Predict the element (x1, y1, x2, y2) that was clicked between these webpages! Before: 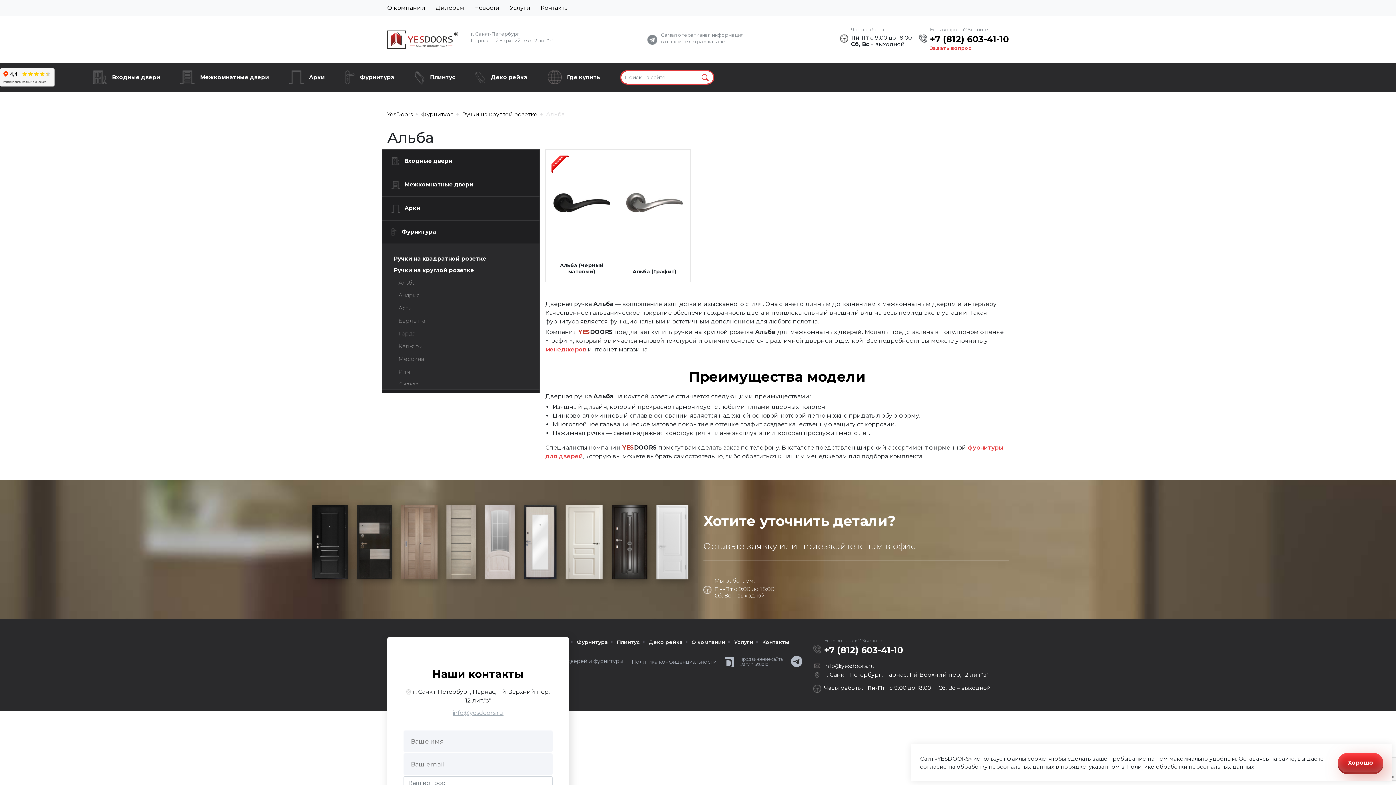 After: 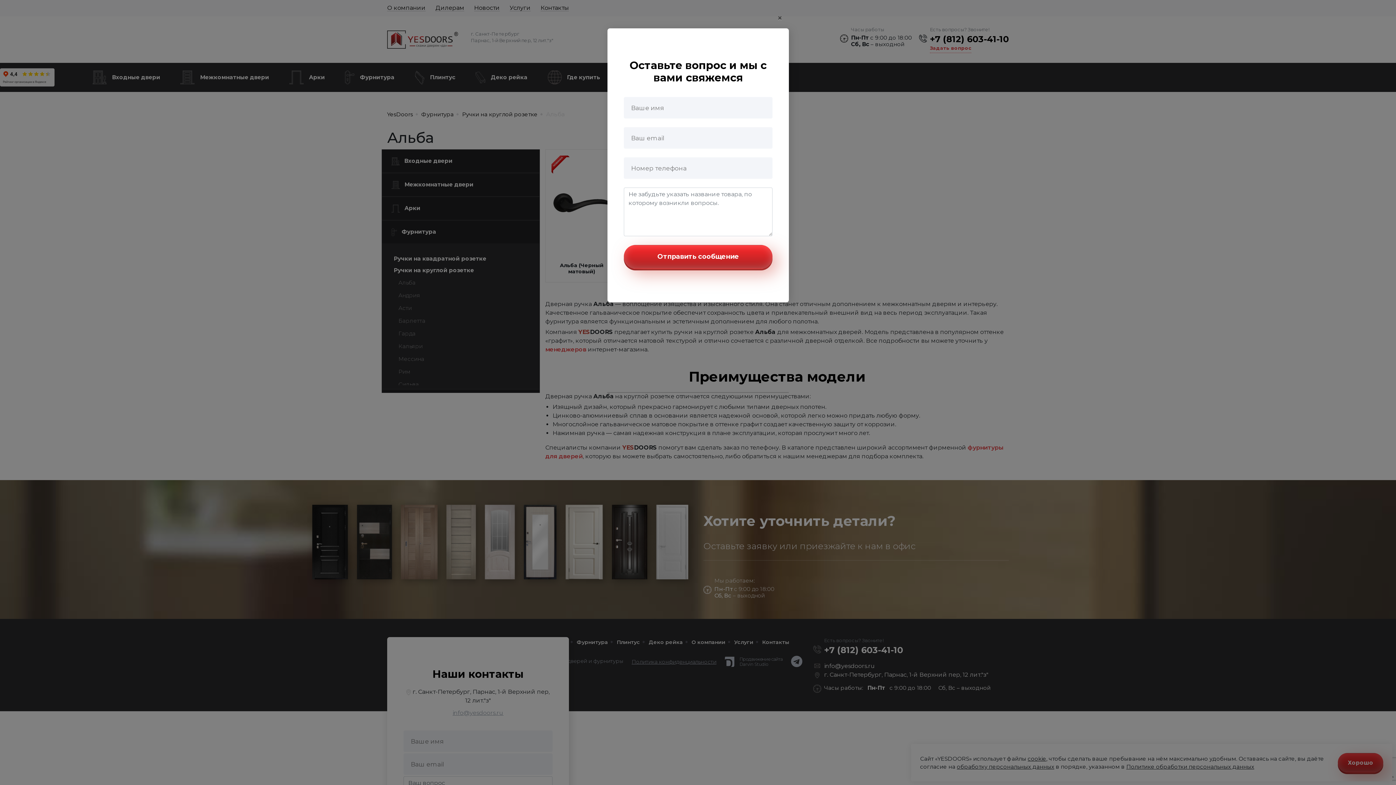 Action: label: Задать вопрос bbox: (930, 43, 971, 53)